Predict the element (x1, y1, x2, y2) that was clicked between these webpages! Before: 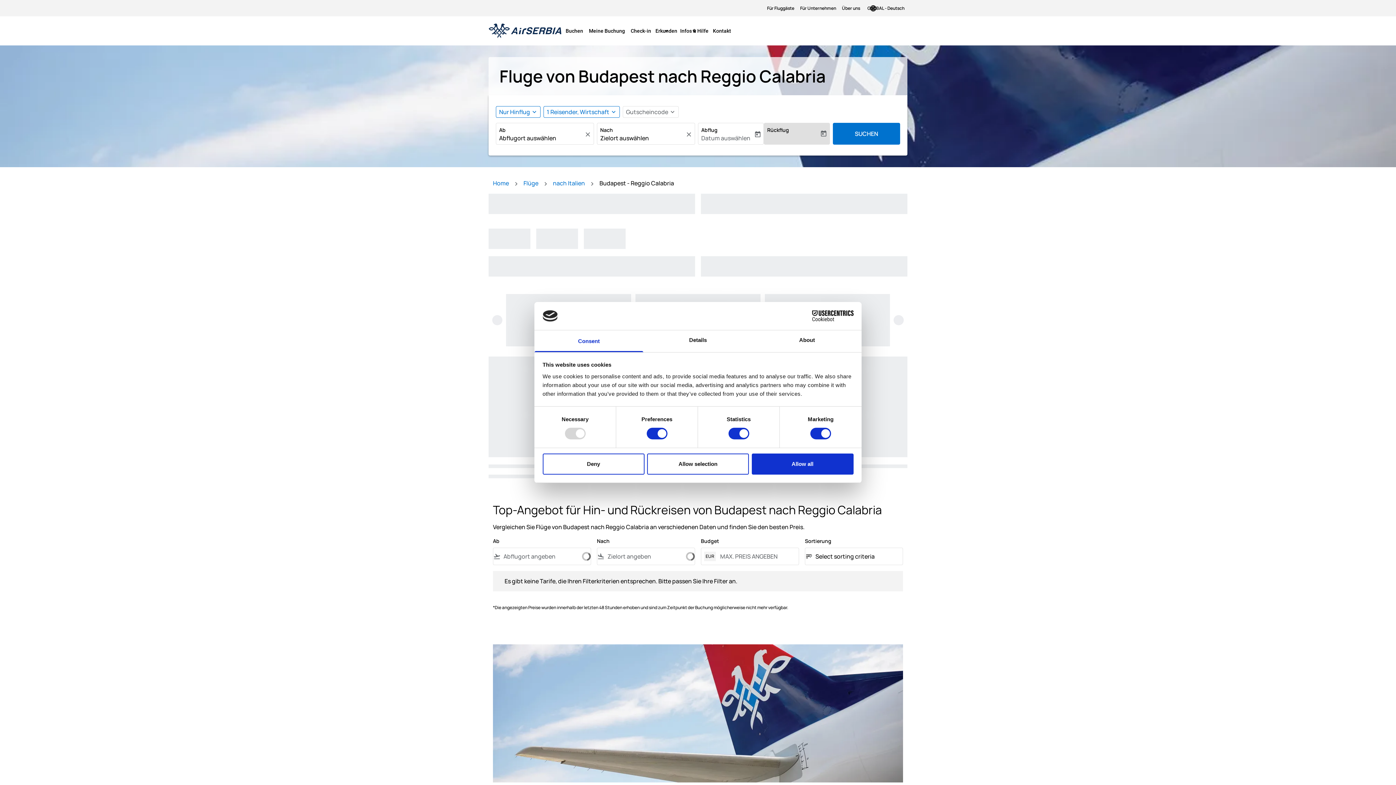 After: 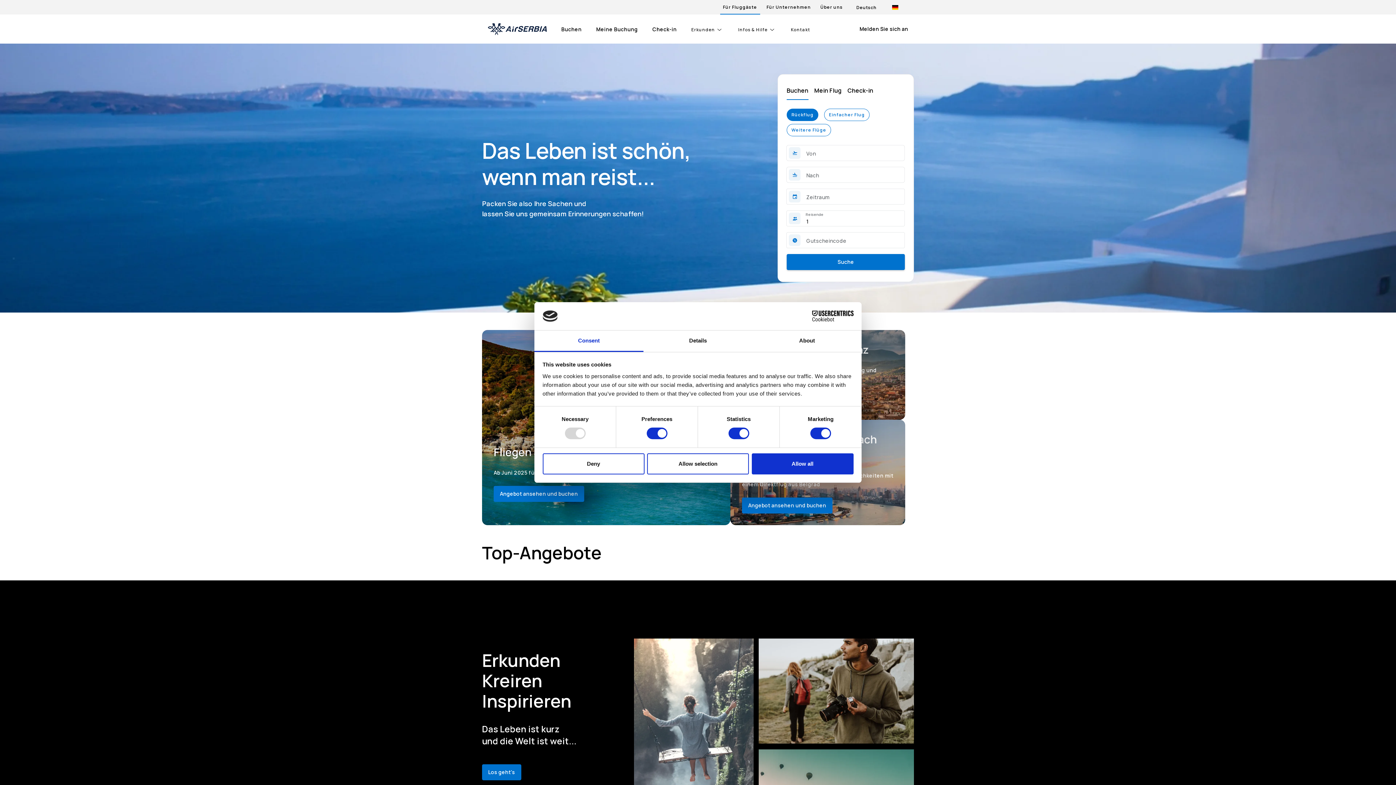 Action: bbox: (488, 23, 561, 38)